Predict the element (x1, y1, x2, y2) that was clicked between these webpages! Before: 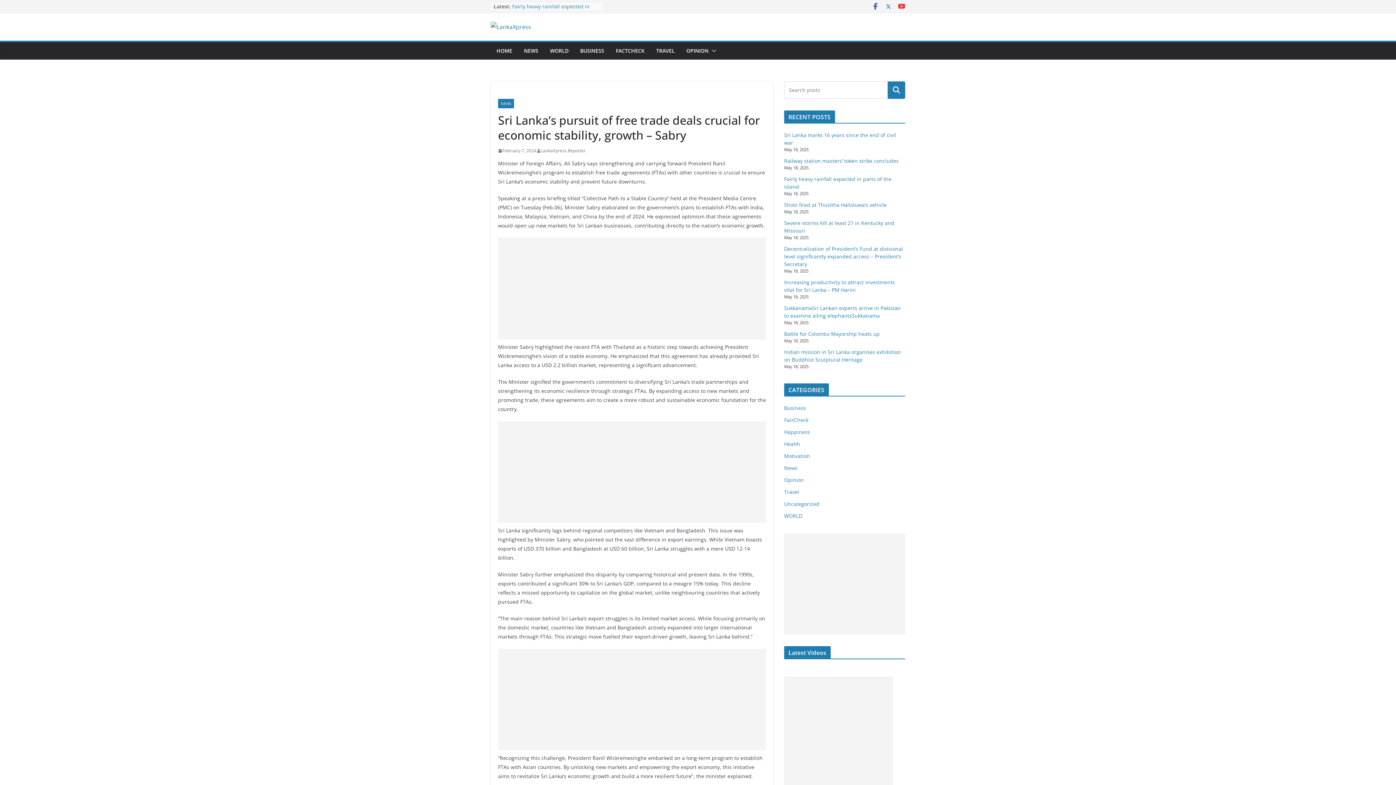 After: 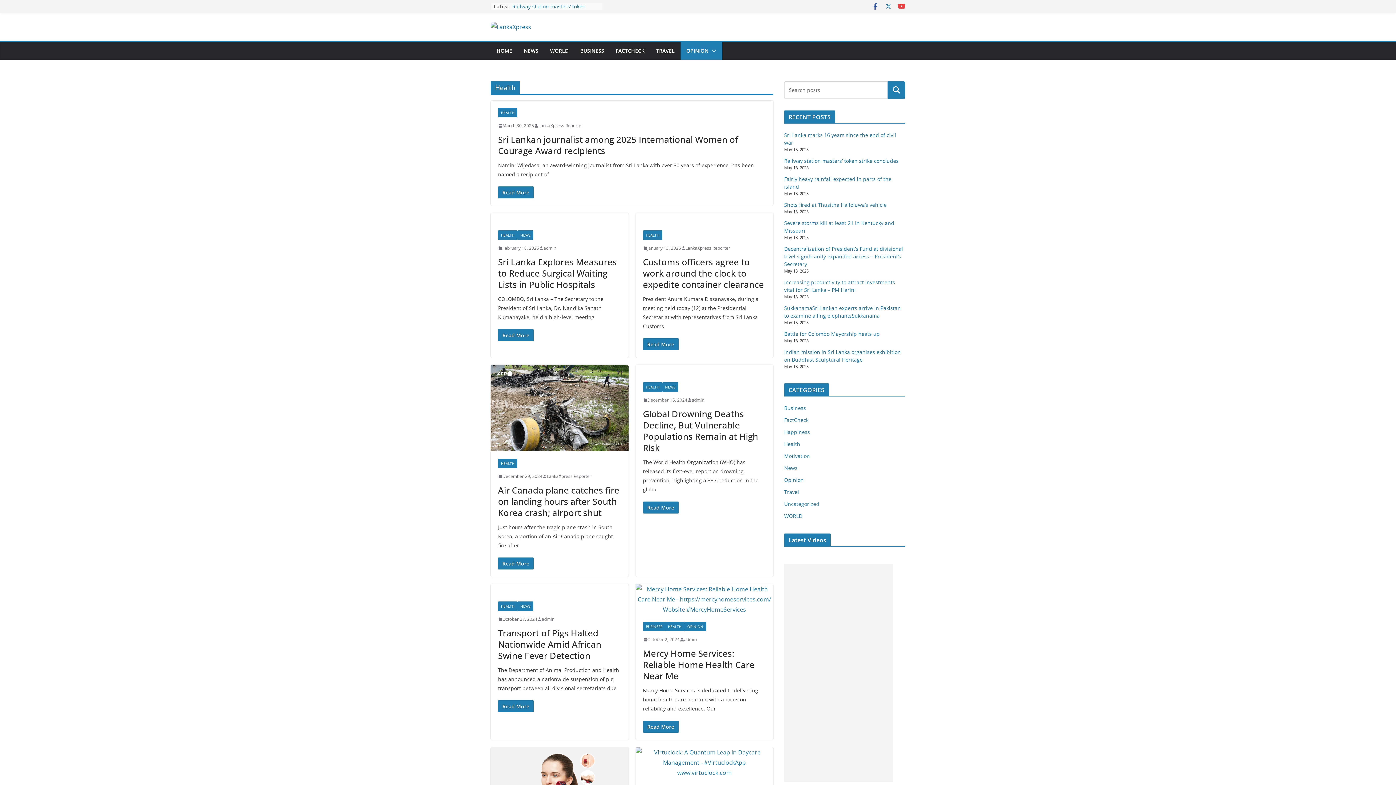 Action: bbox: (784, 440, 800, 447) label: Health